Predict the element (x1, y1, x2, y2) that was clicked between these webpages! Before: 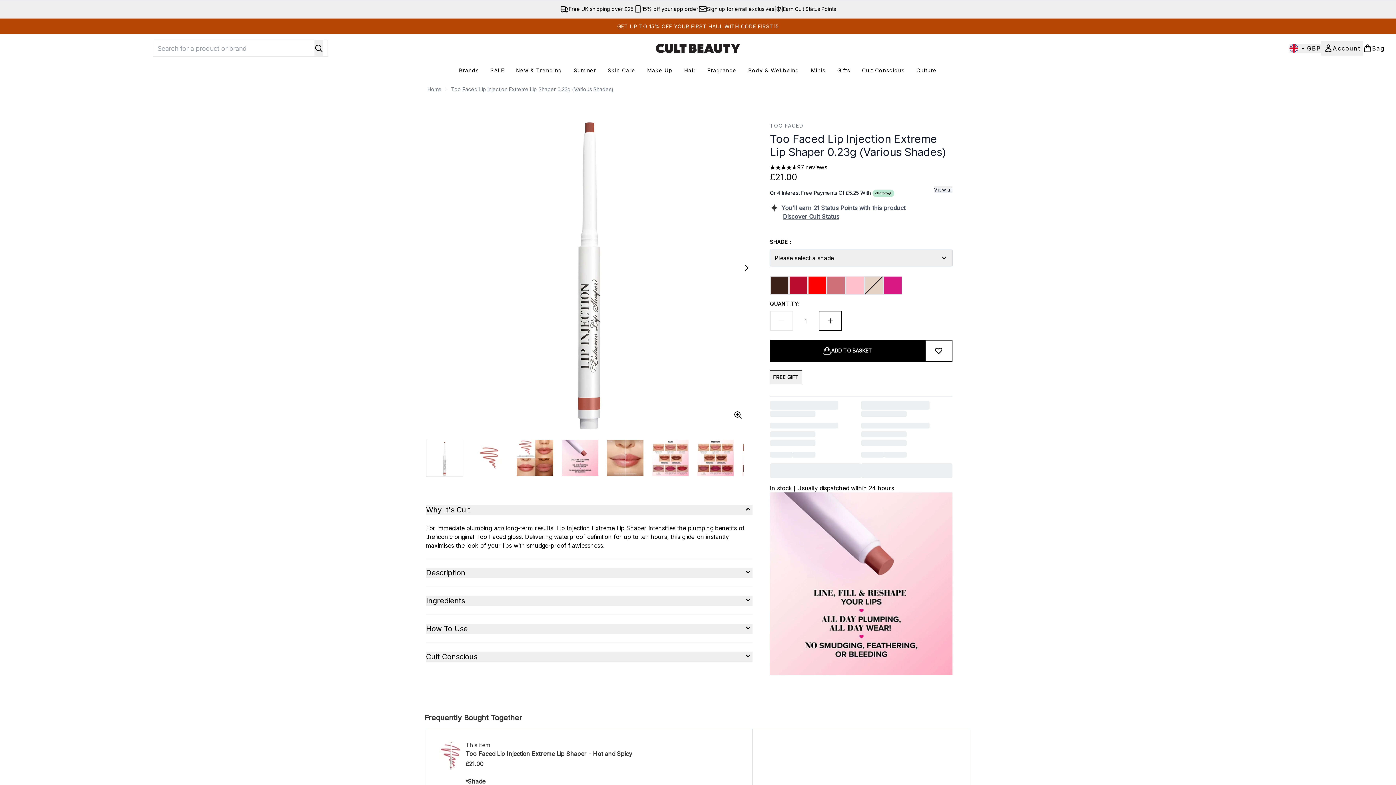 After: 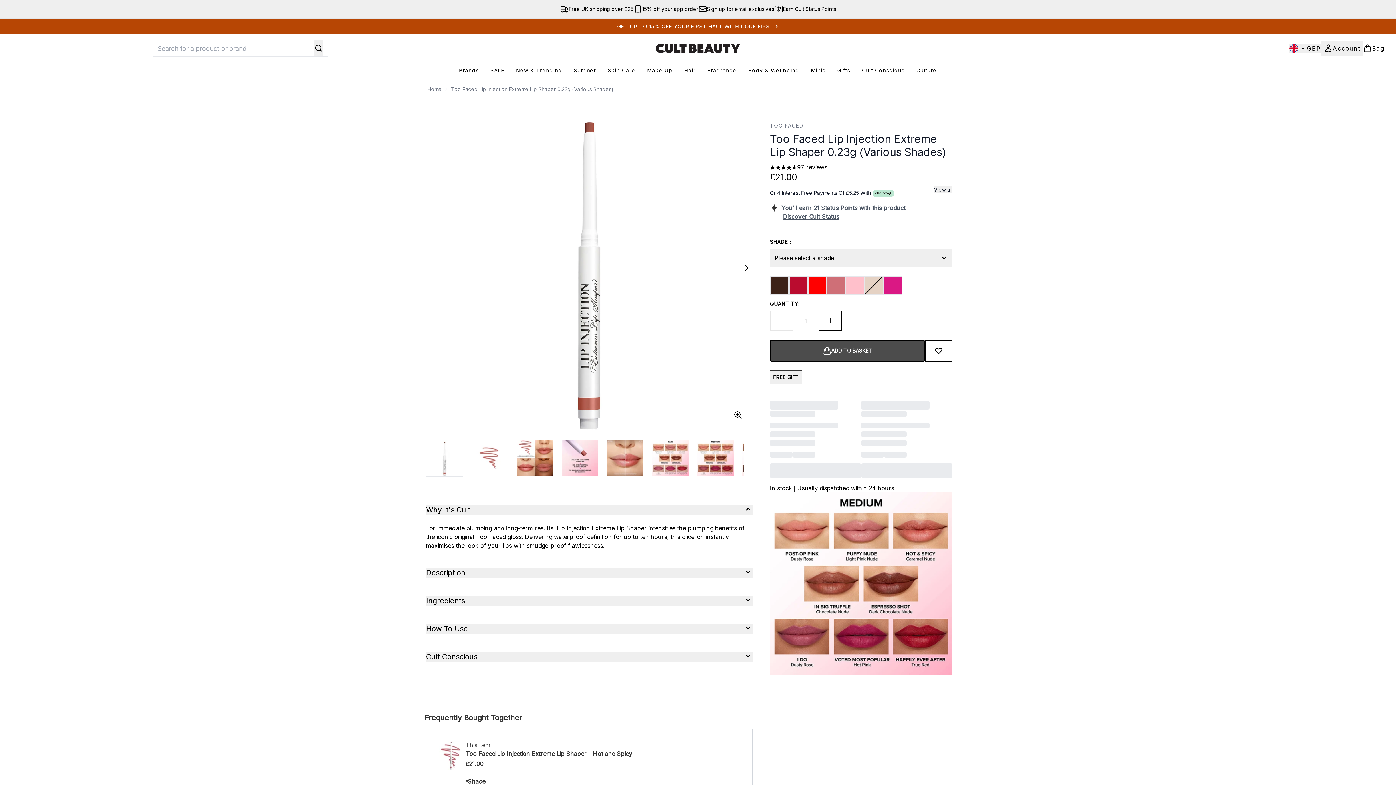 Action: label: Add product to basket bbox: (770, 340, 925, 361)